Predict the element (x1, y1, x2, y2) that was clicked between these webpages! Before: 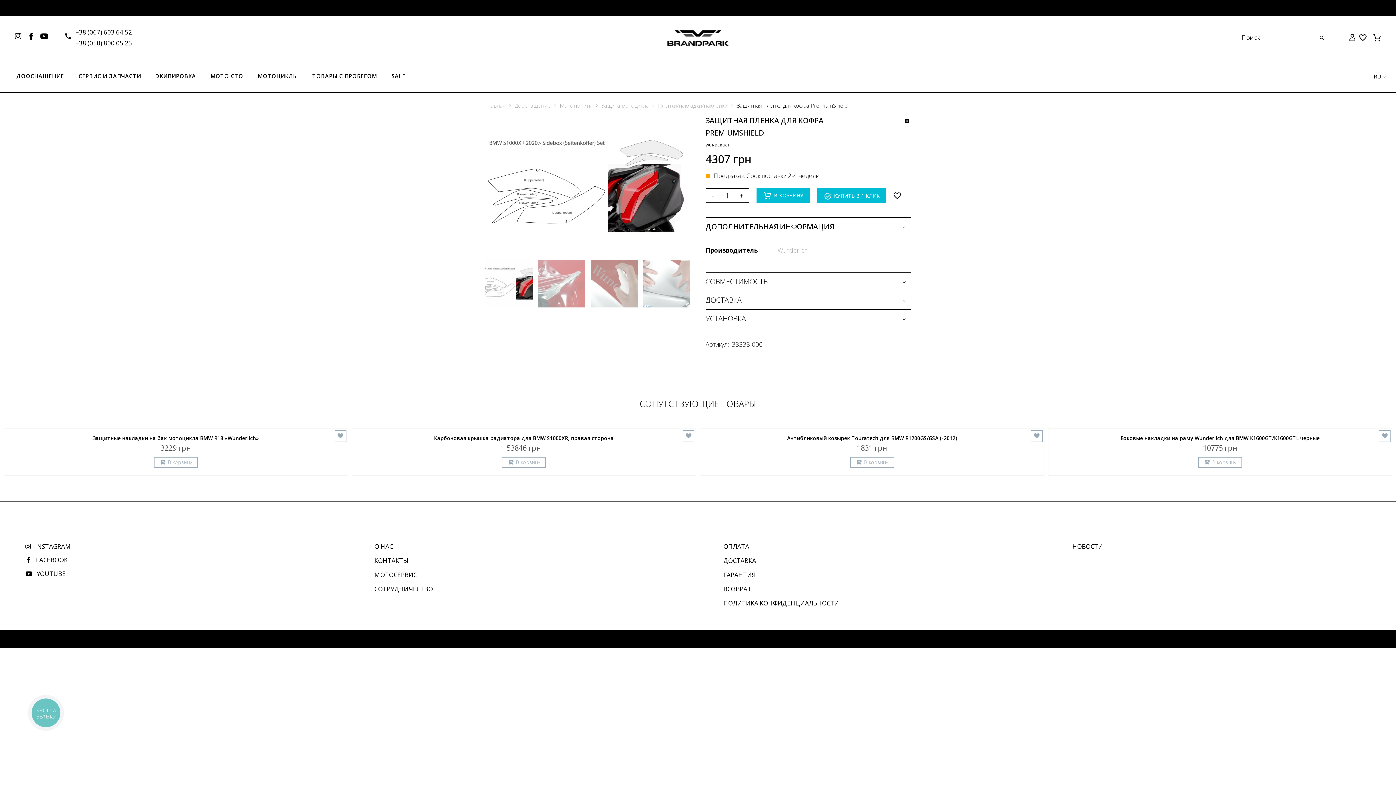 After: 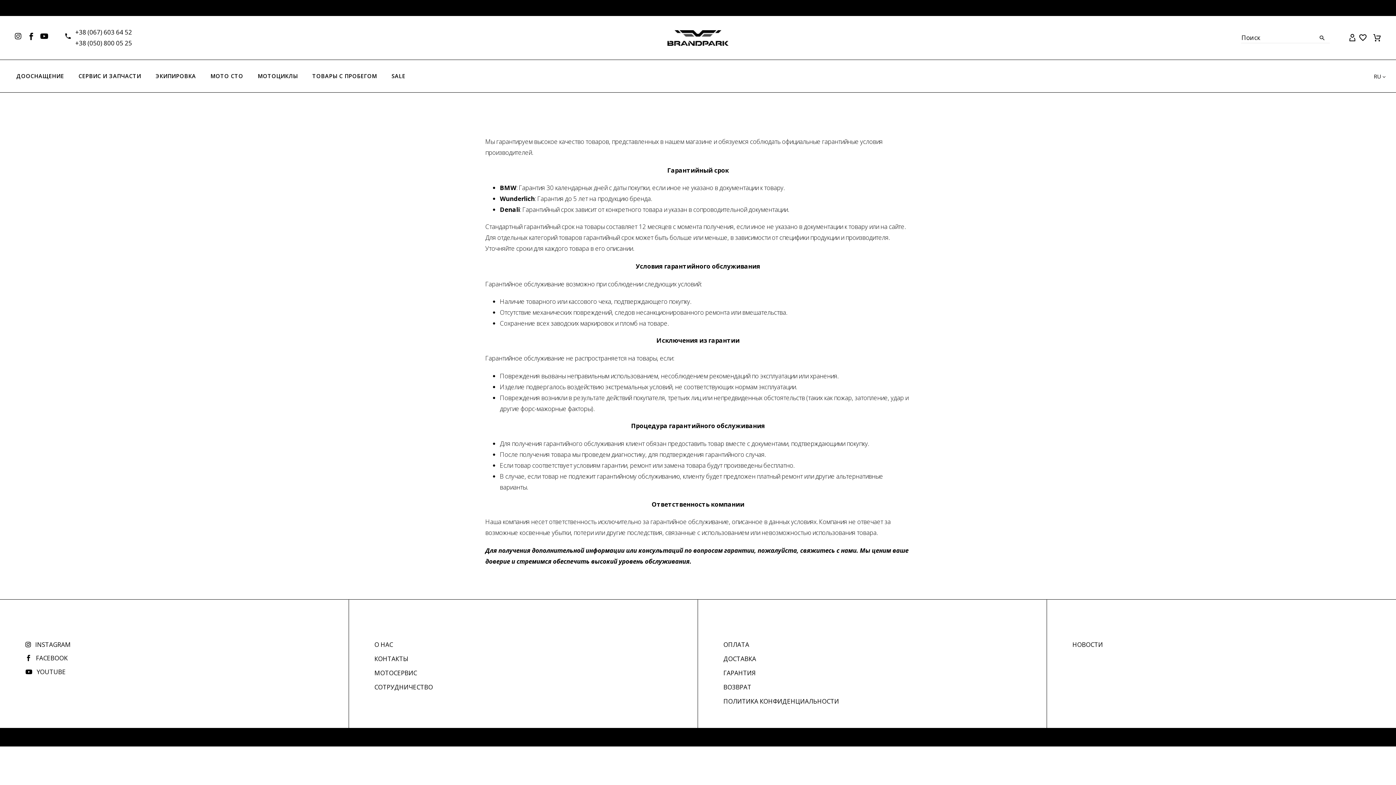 Action: bbox: (723, 570, 756, 579) label: ГАРАНТИЯ